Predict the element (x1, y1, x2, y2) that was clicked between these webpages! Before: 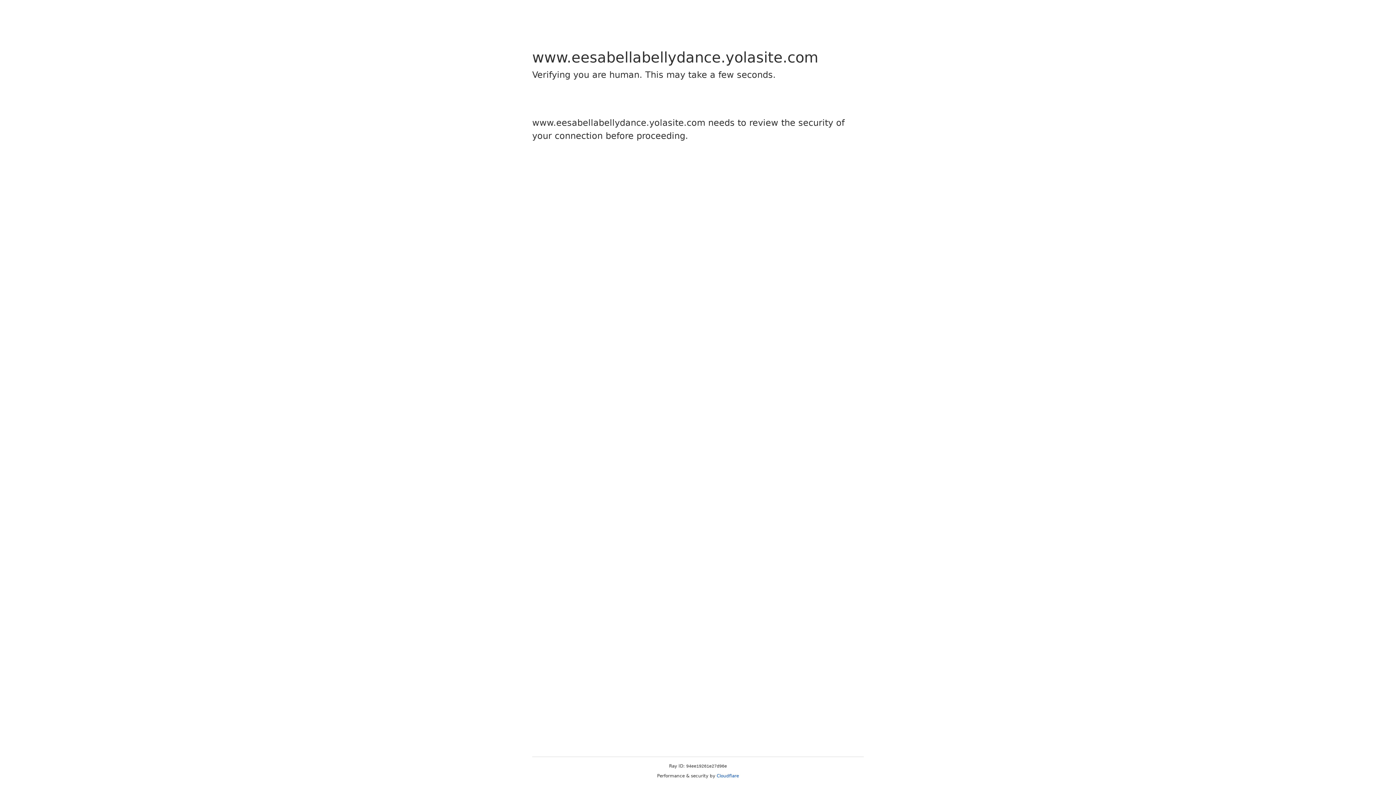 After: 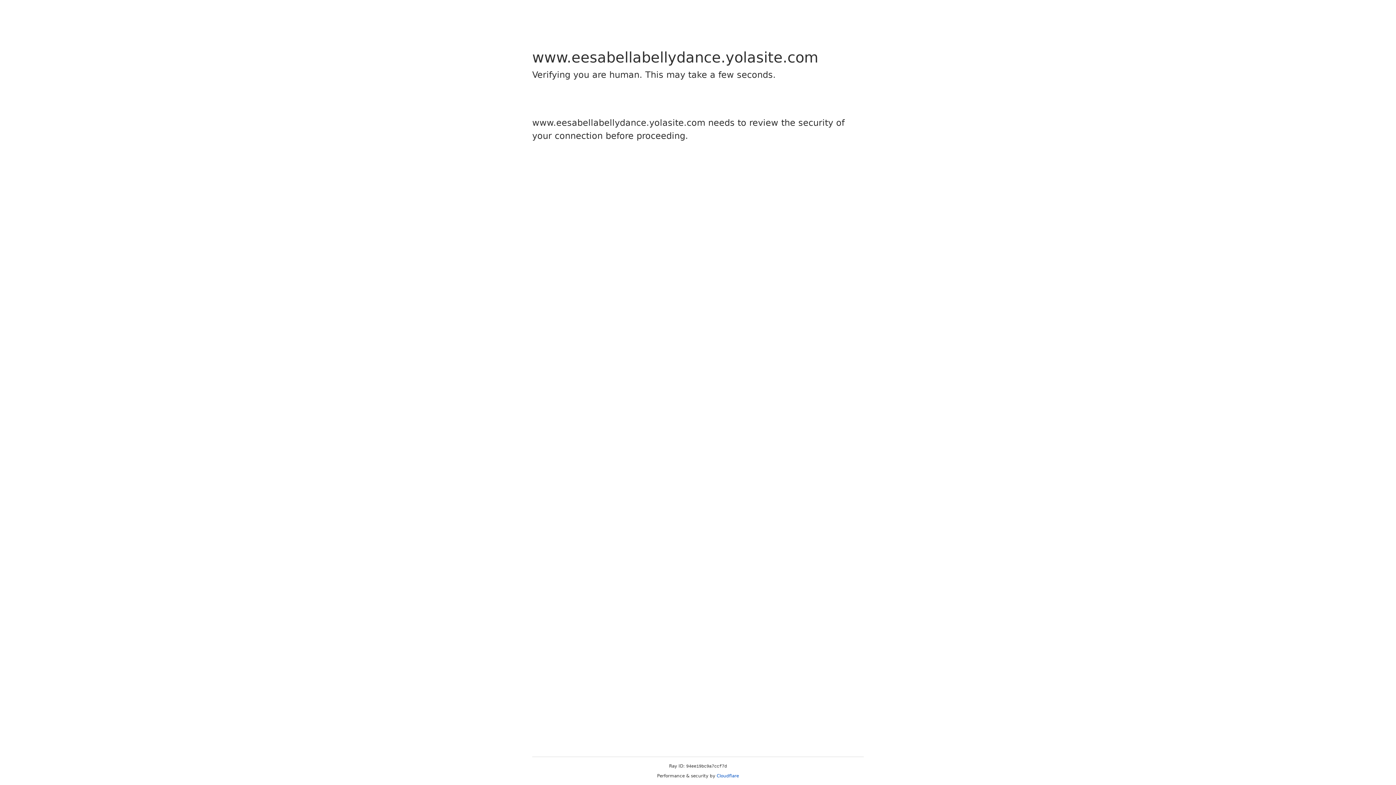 Action: bbox: (716, 773, 739, 778) label: Cloudflare